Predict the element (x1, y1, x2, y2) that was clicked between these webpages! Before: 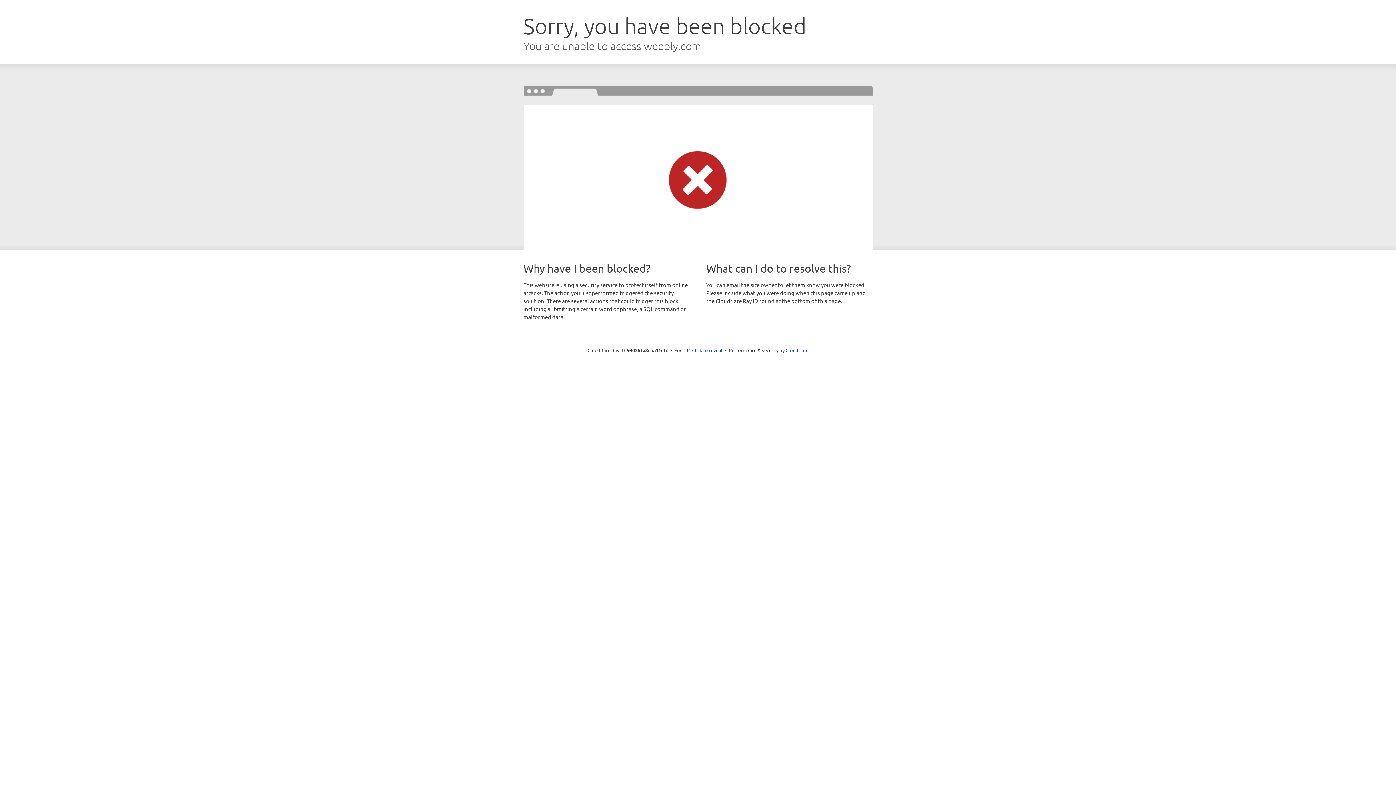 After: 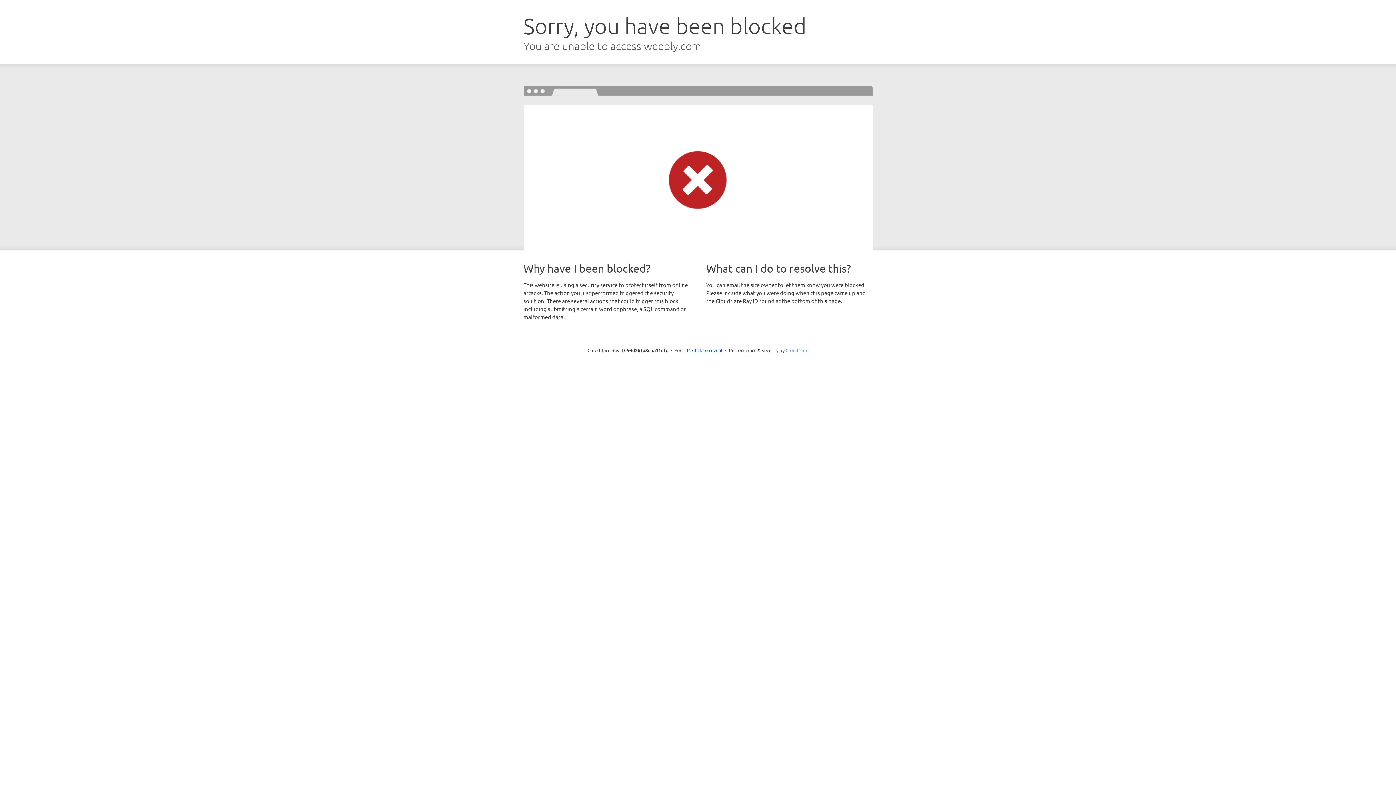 Action: label: Cloudflare bbox: (785, 347, 808, 353)